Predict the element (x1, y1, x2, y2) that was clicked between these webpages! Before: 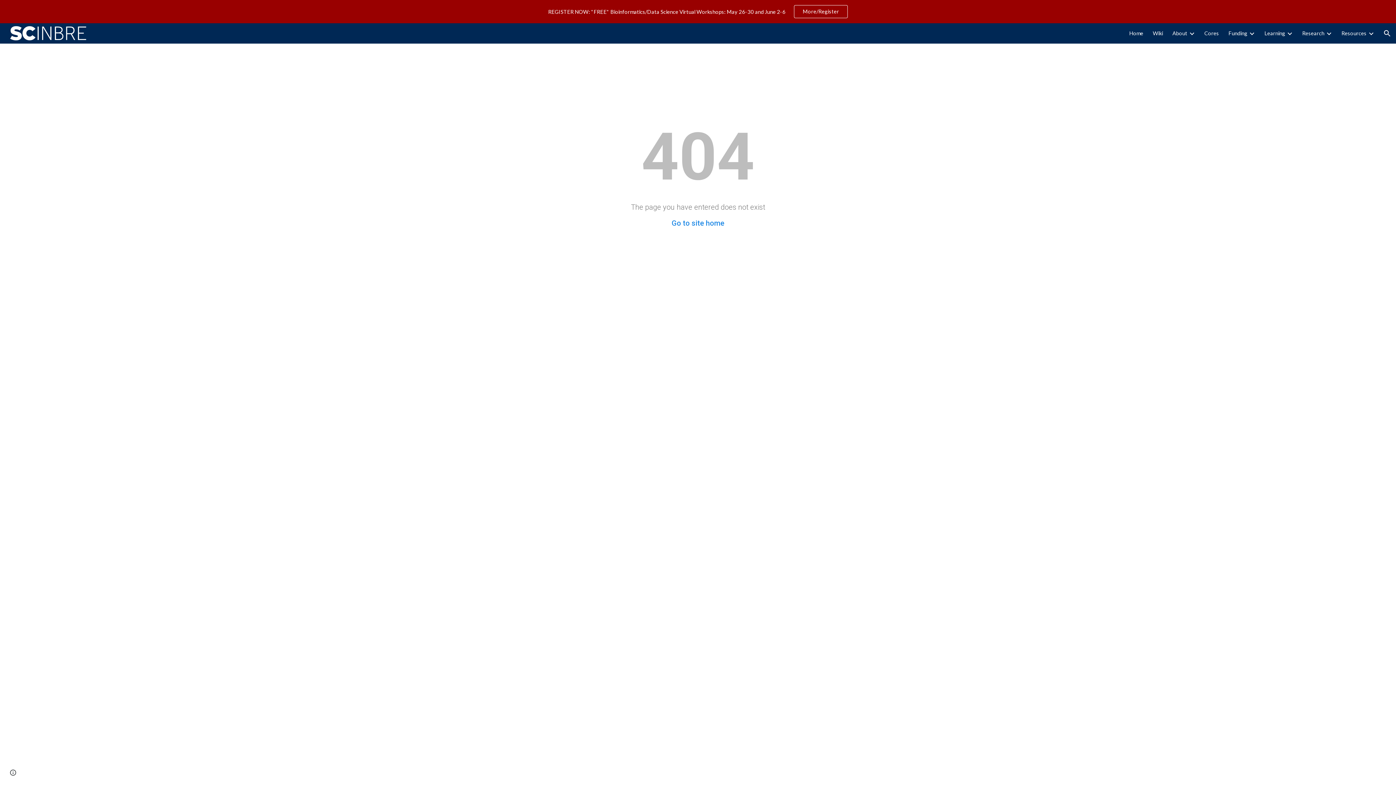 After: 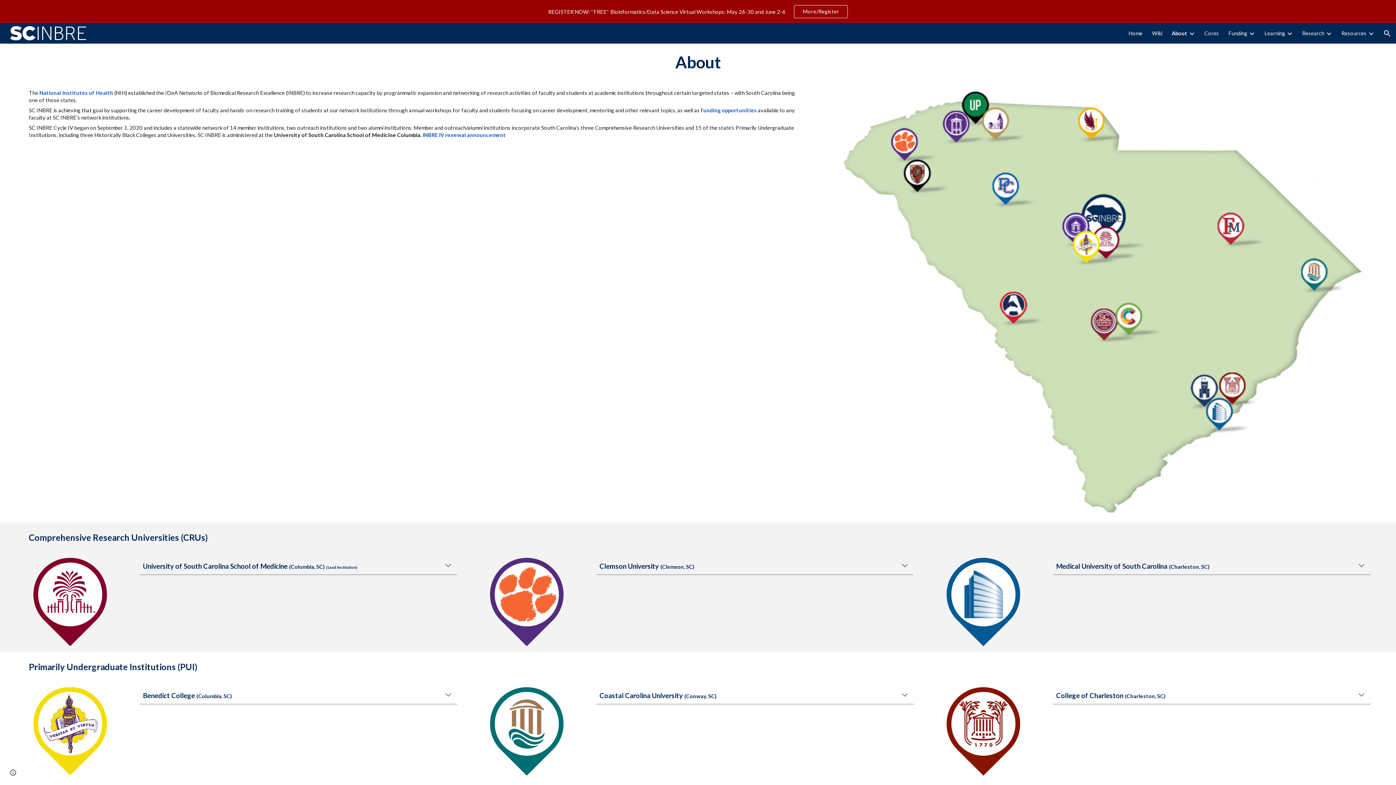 Action: bbox: (1172, 30, 1187, 36) label: About